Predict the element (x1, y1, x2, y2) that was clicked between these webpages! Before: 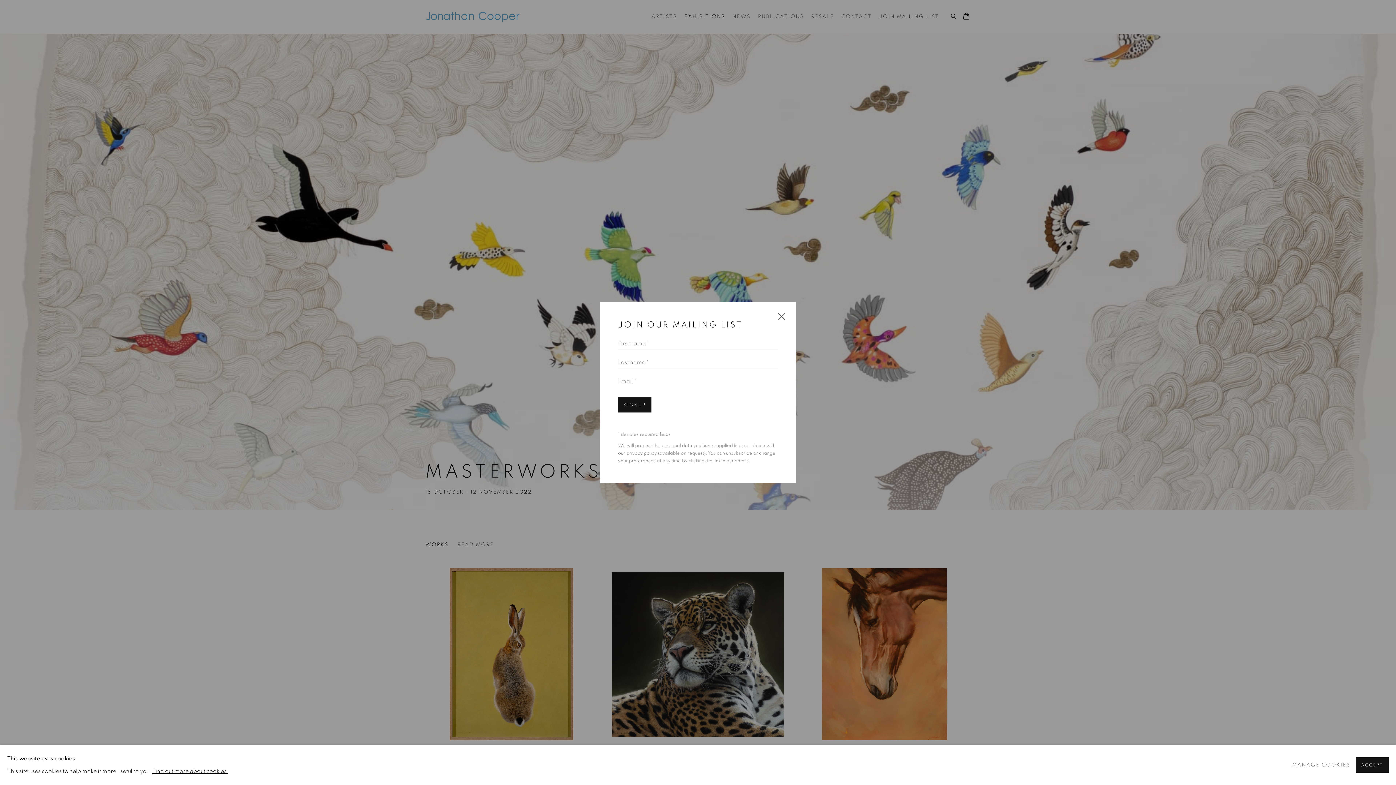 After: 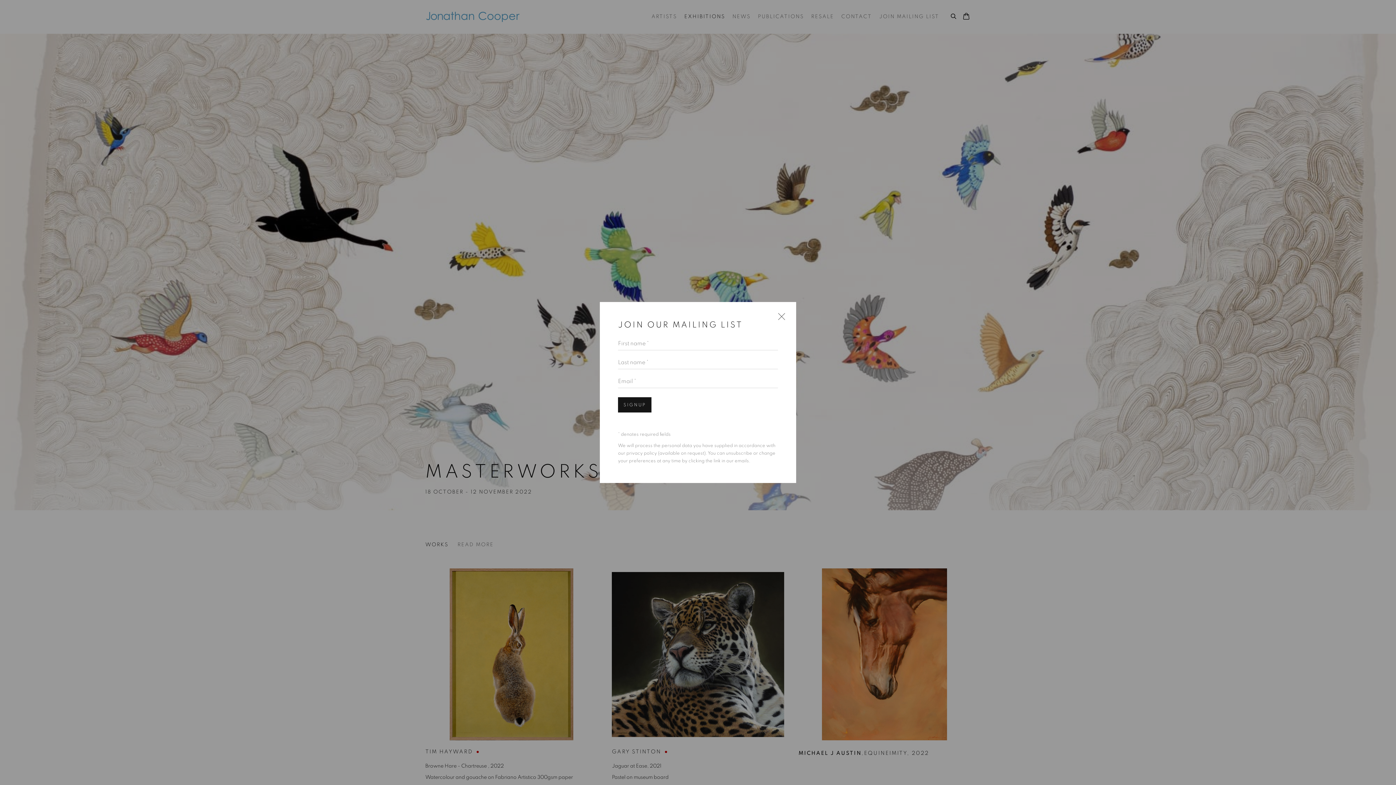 Action: label: ACCEPT bbox: (1355, 757, 1389, 773)